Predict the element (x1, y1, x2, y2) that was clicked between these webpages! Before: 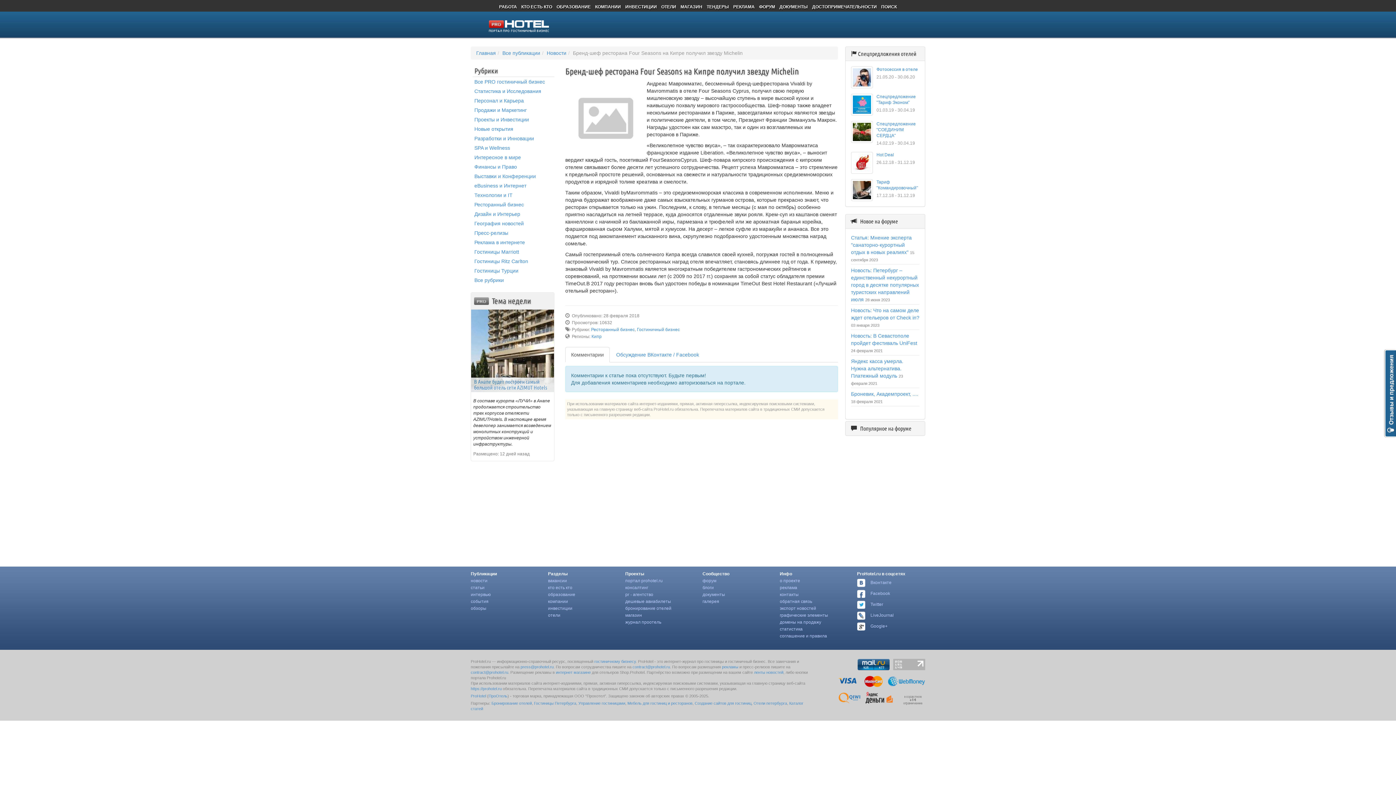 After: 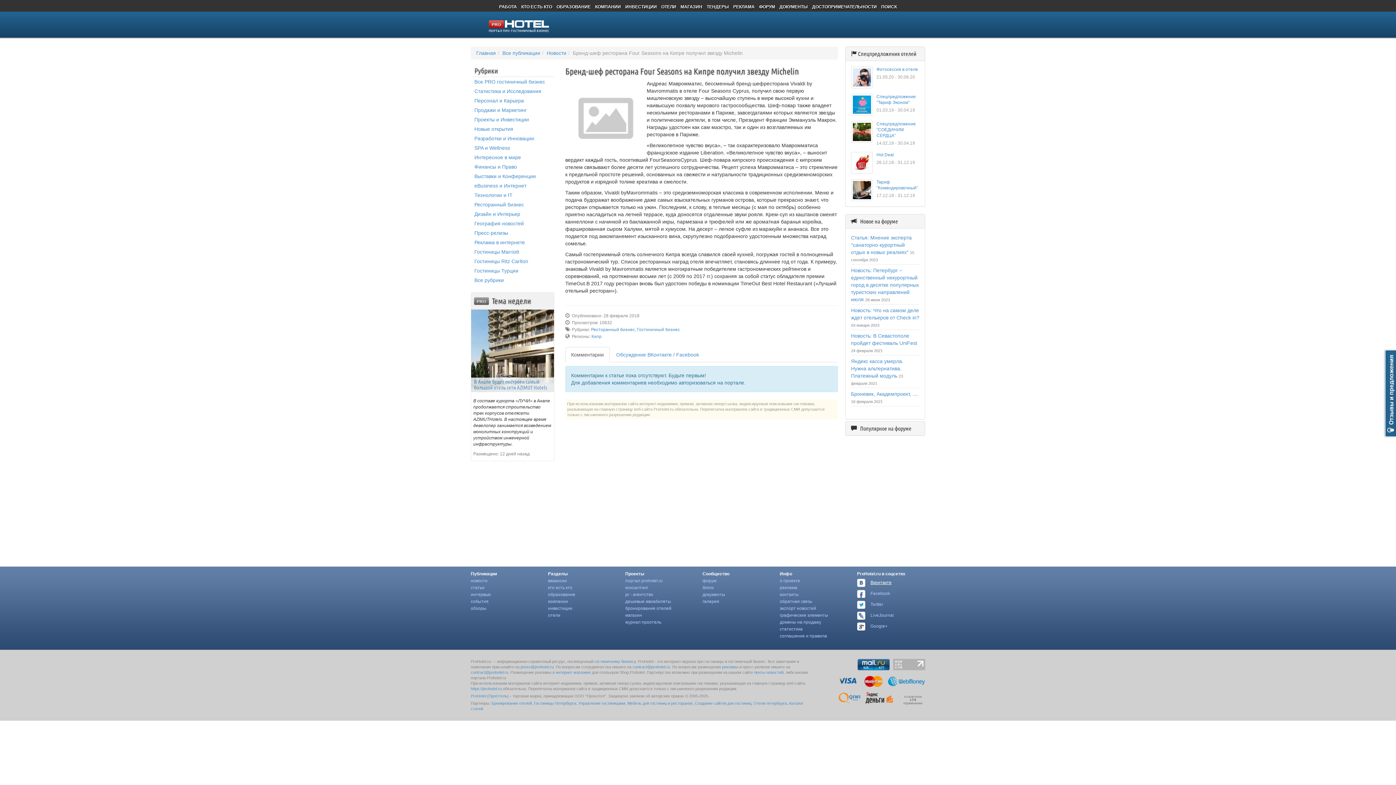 Action: bbox: (870, 580, 891, 585) label: Вконтакте